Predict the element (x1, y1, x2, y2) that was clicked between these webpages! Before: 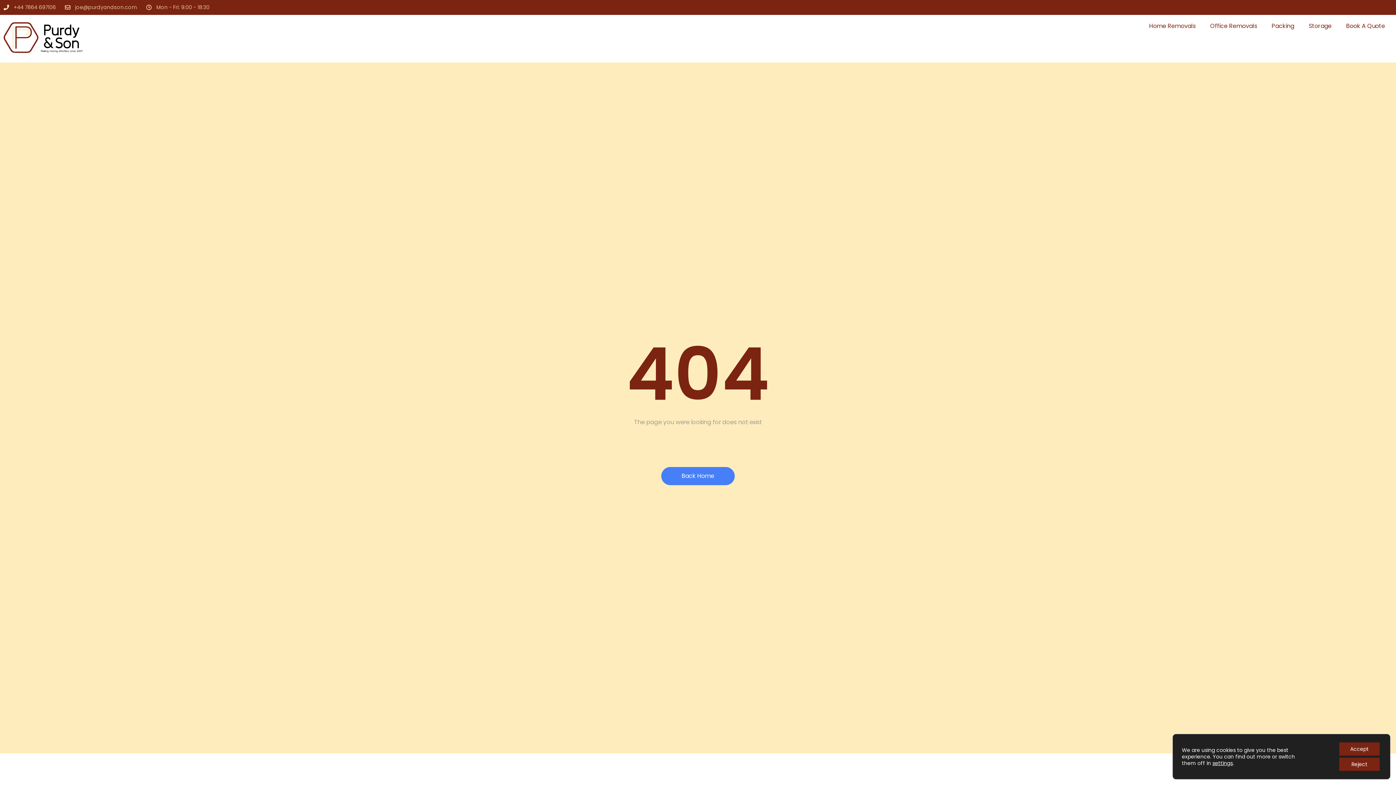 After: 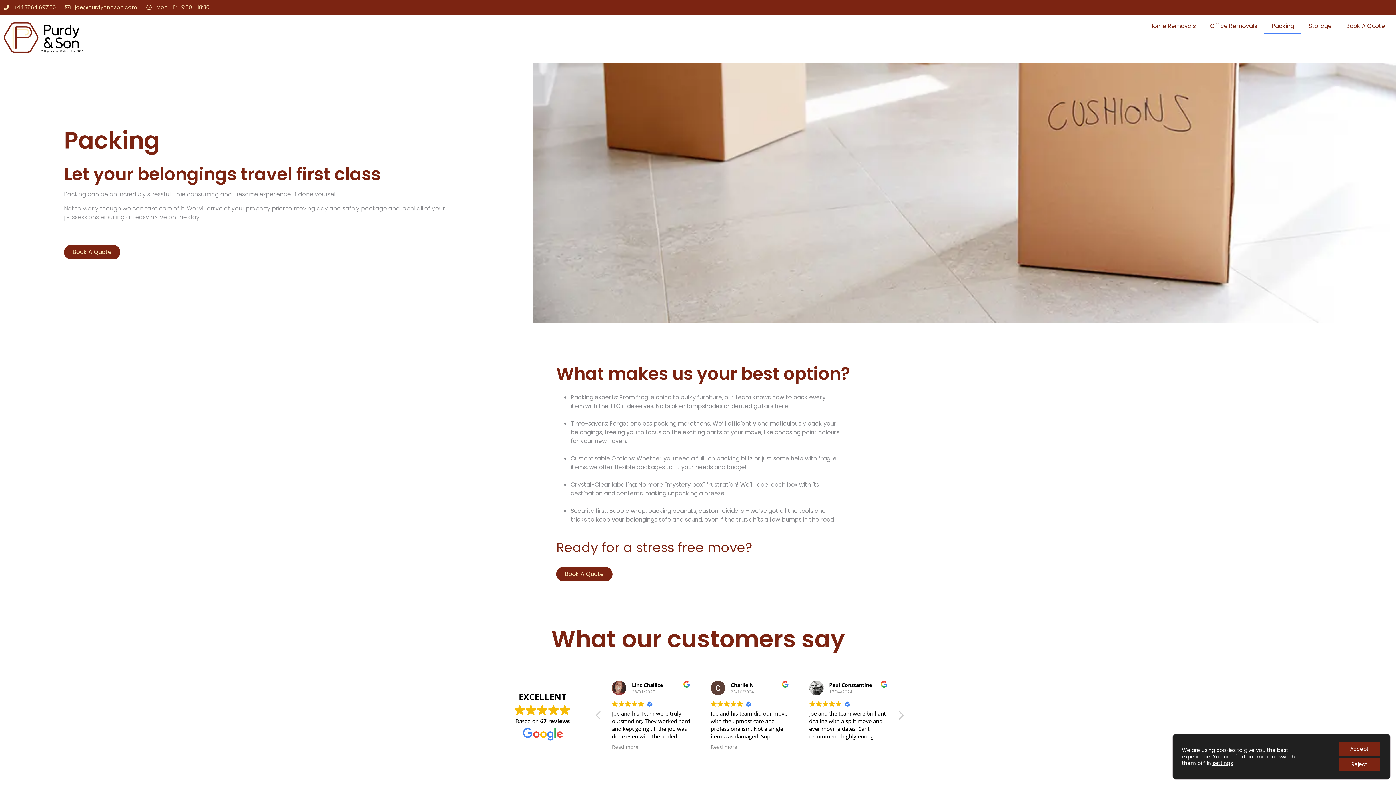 Action: label: Packing bbox: (1264, 18, 1301, 33)